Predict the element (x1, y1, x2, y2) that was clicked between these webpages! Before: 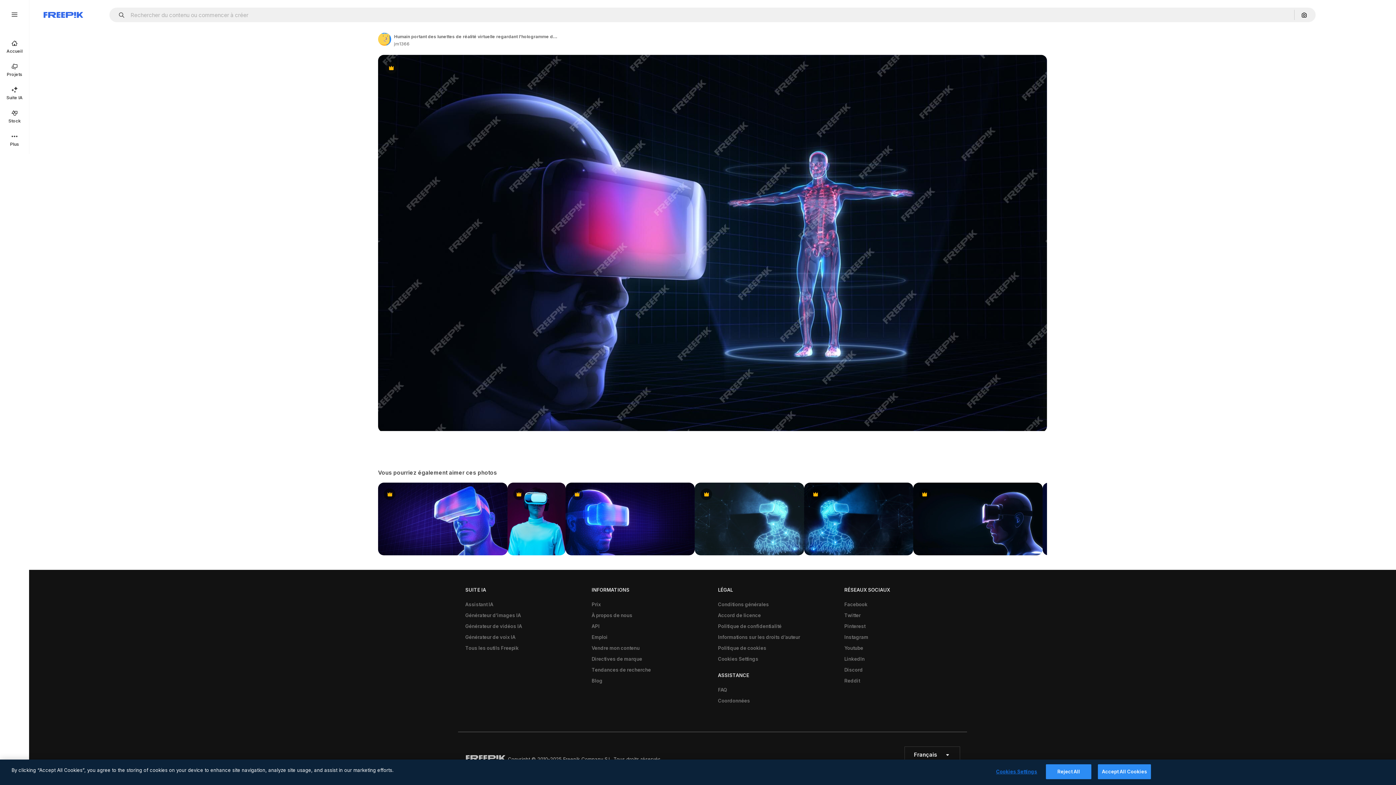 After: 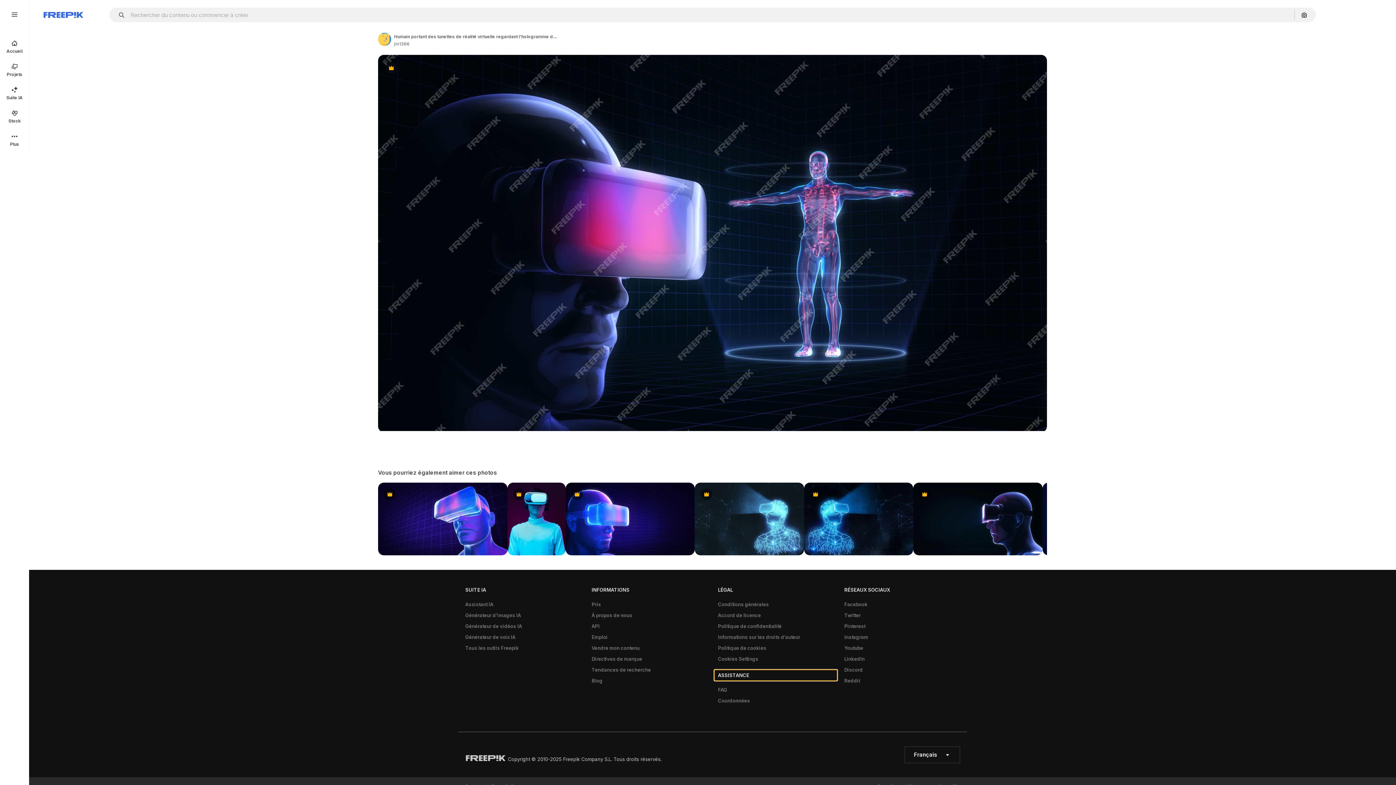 Action: label: ASSISTANCE bbox: (714, 670, 837, 681)